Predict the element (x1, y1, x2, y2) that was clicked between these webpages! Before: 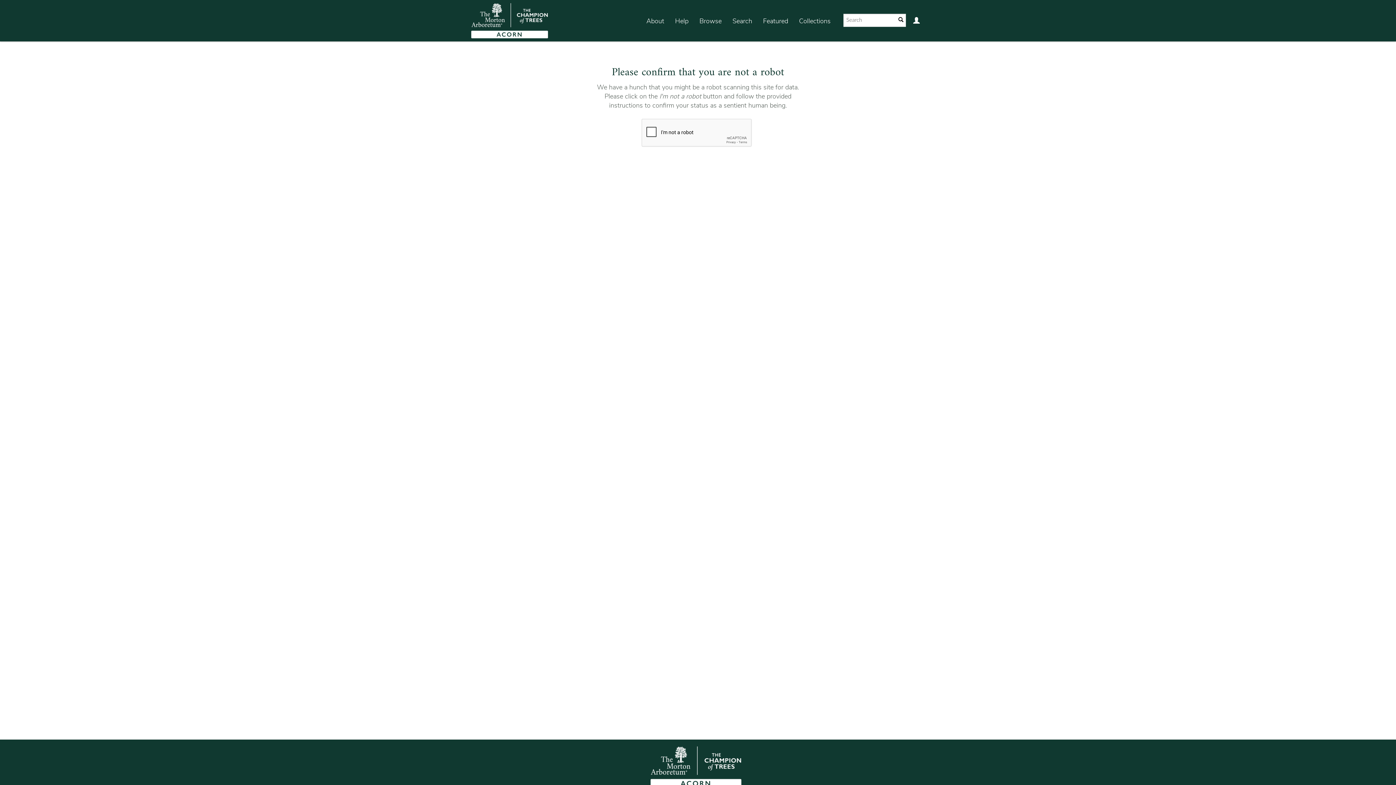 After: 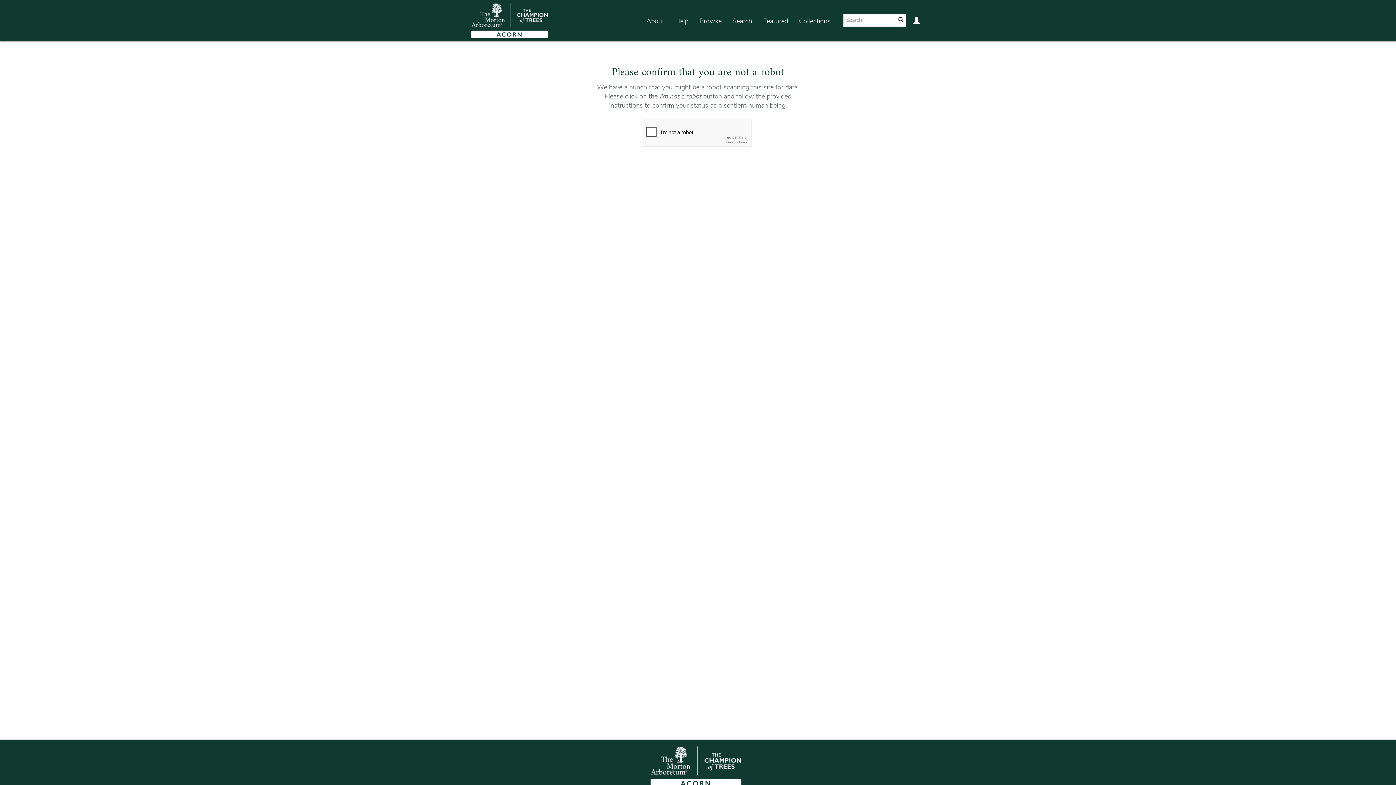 Action: bbox: (641, 7, 669, 35) label: About